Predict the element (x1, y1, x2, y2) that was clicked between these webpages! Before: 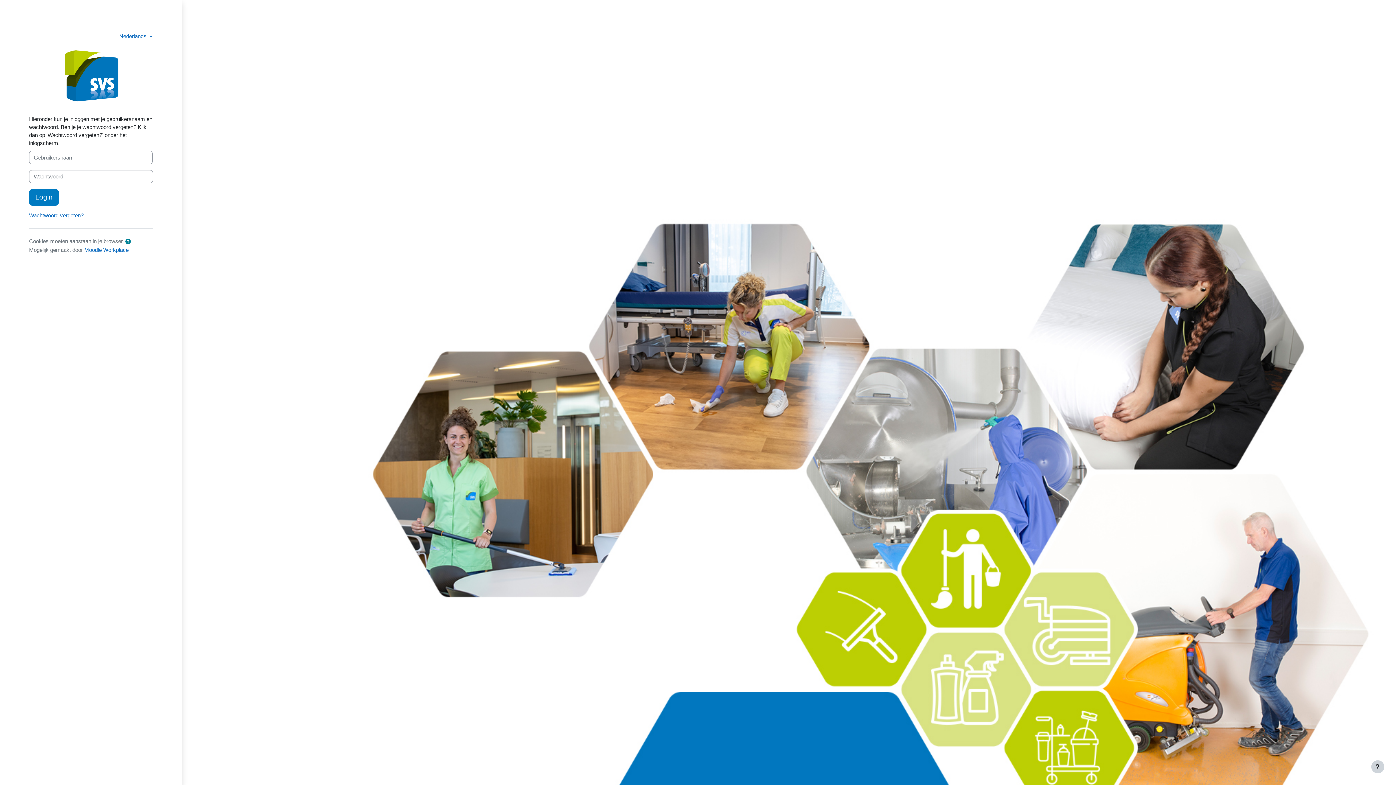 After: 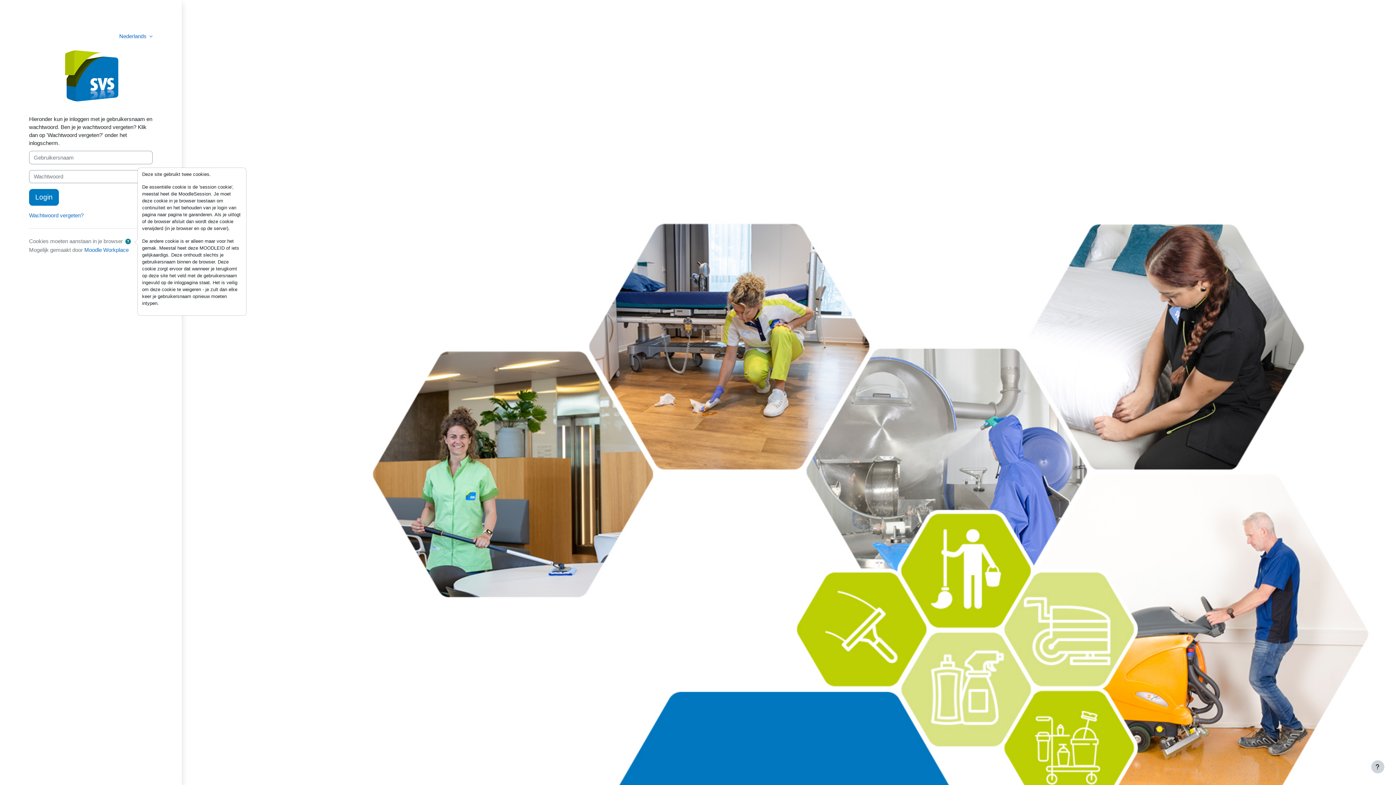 Action: bbox: (124, 237, 134, 246) label: Help